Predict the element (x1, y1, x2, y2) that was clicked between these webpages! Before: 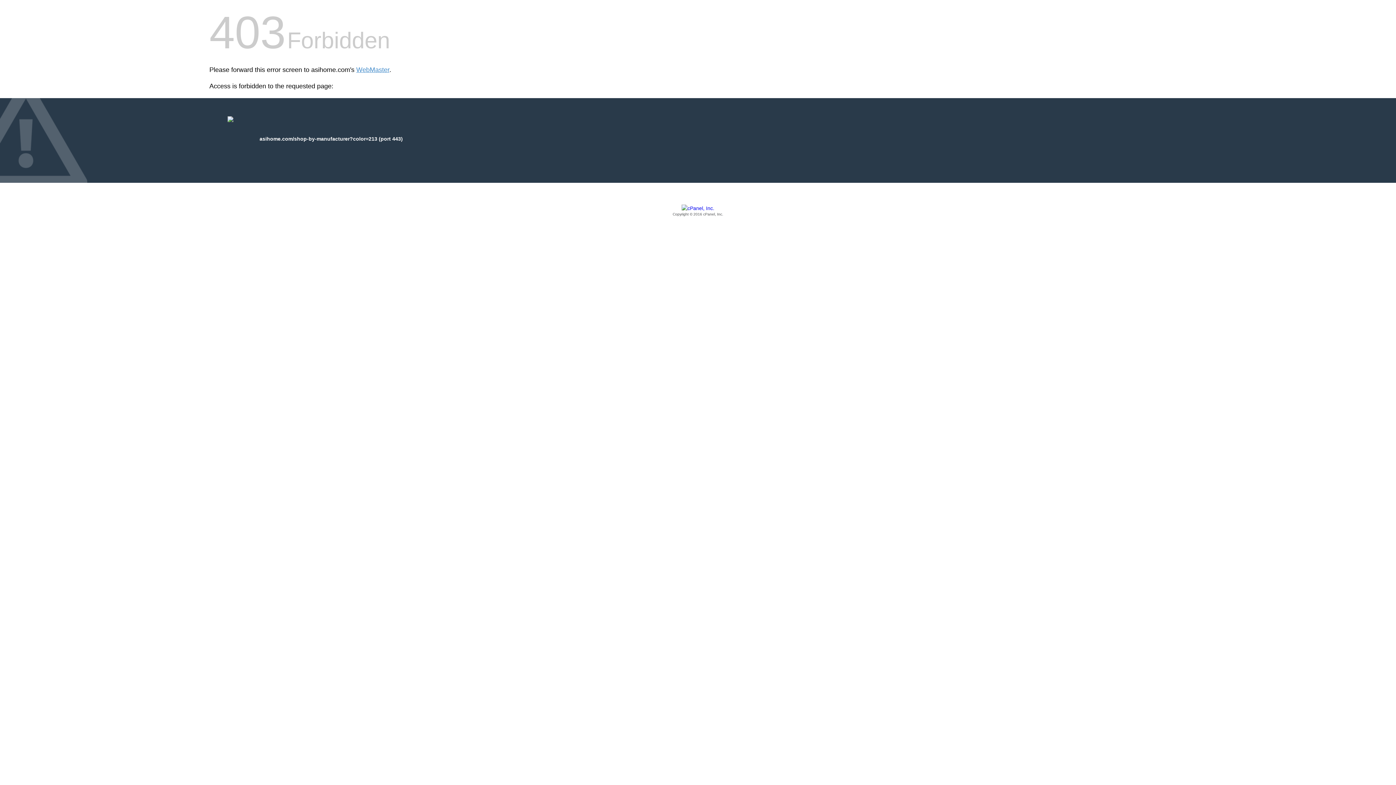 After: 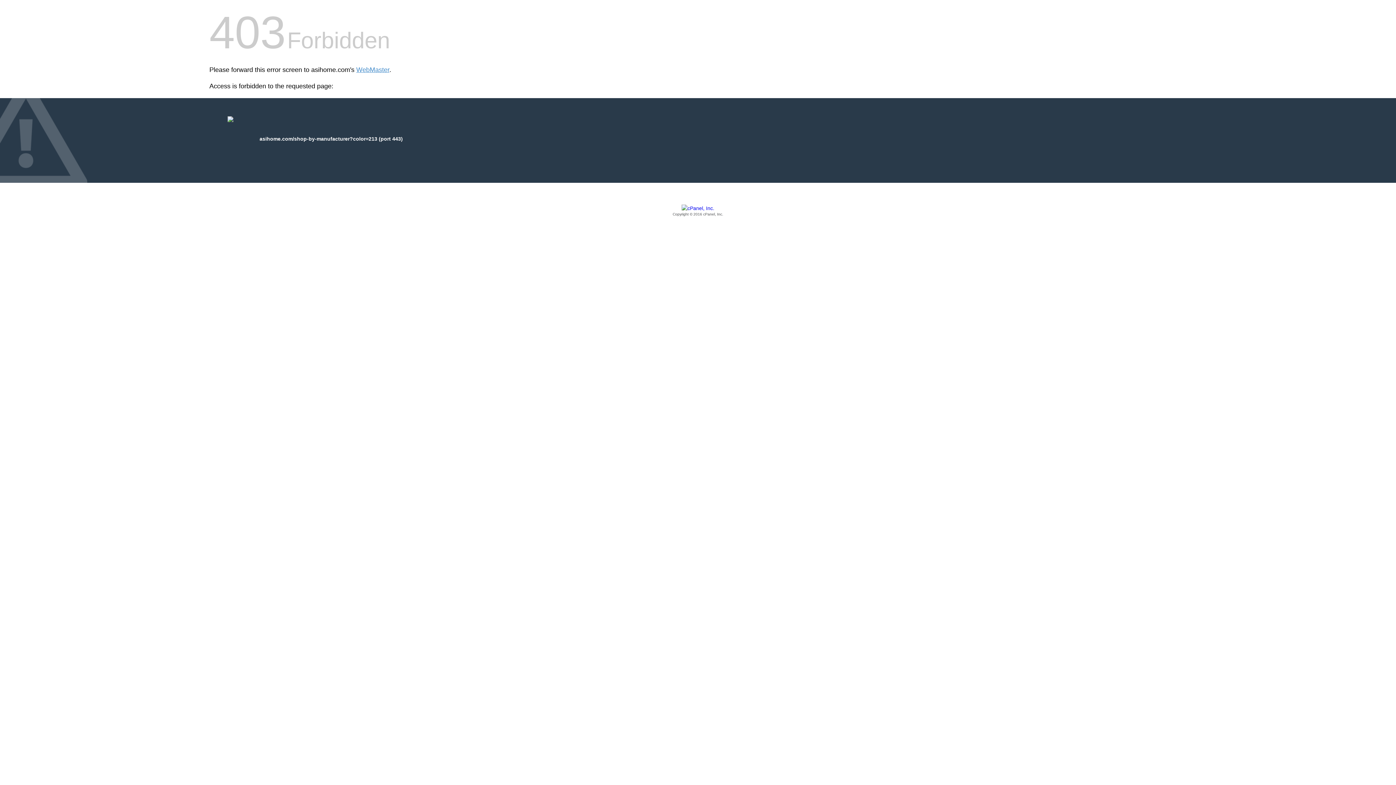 Action: bbox: (209, 205, 1186, 217) label: Copyright © 2016 cPanel, Inc.